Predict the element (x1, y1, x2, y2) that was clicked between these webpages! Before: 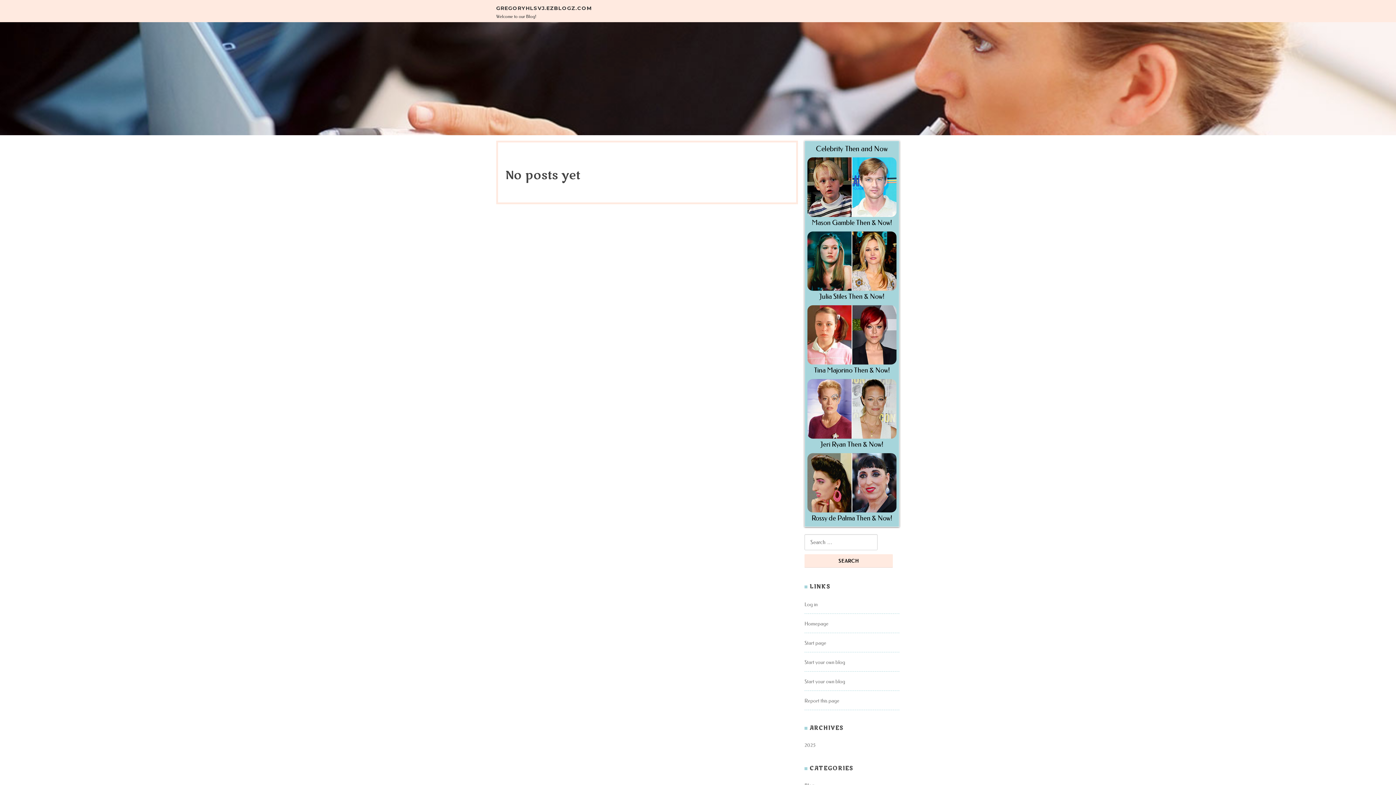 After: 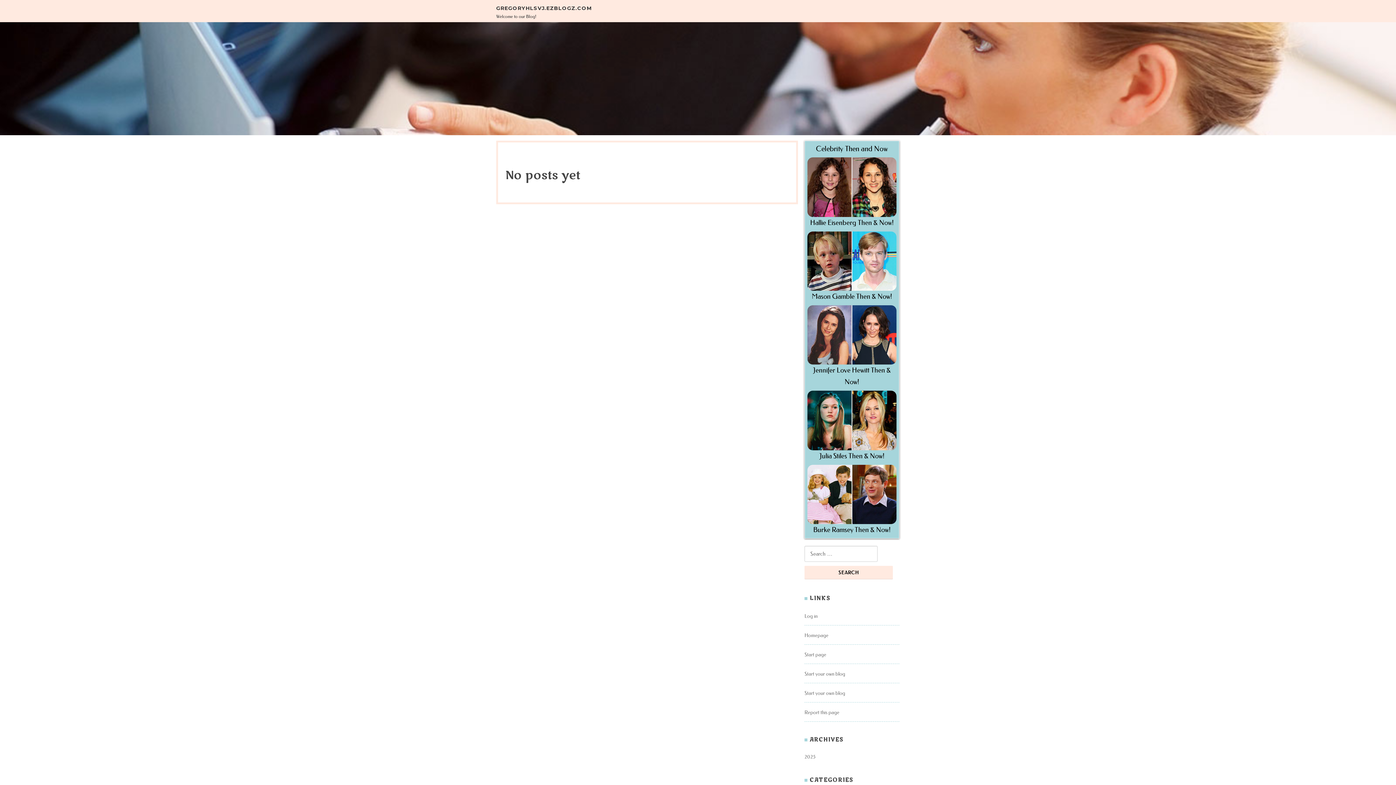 Action: bbox: (804, 621, 828, 627) label: Homepage